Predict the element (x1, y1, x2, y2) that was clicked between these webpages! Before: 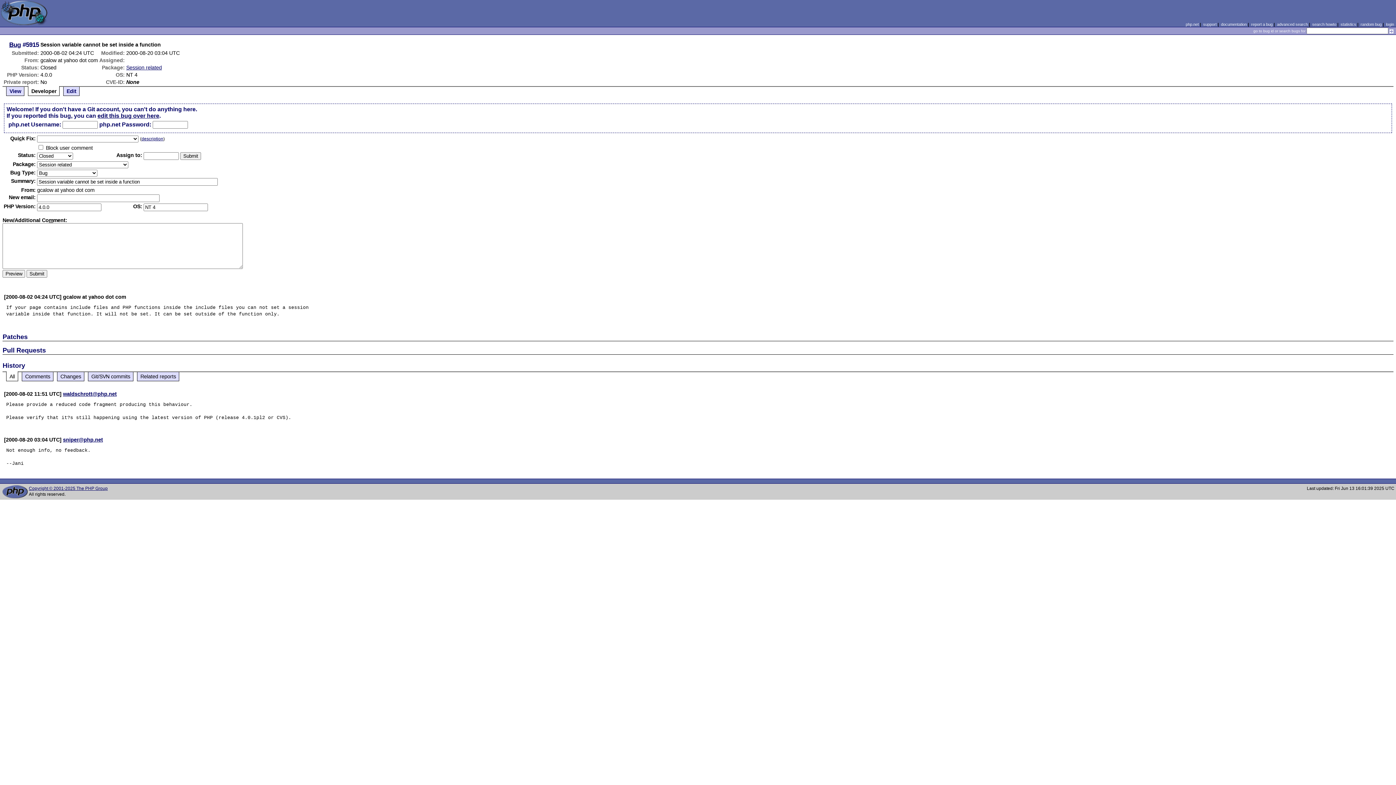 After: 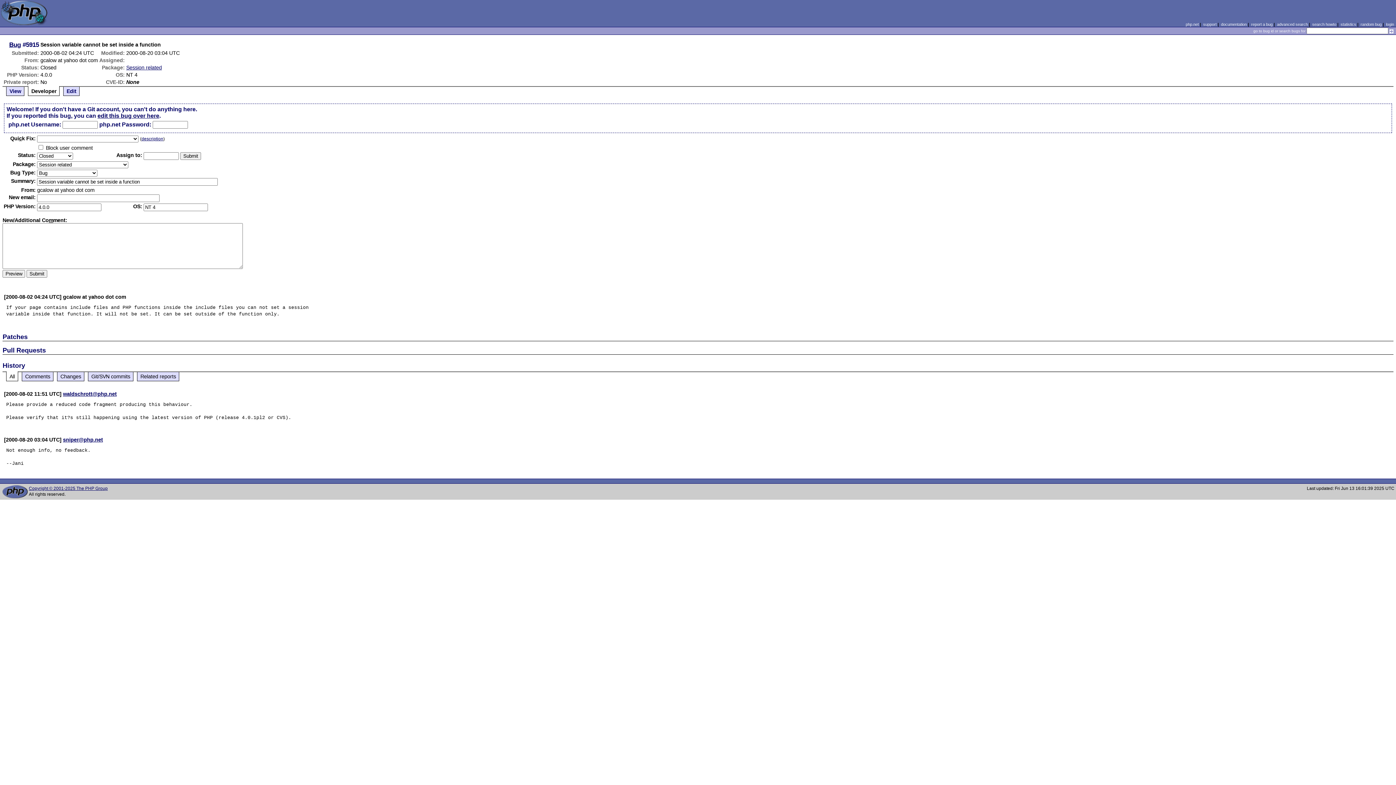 Action: bbox: (2, 391, 4, 396) label:  